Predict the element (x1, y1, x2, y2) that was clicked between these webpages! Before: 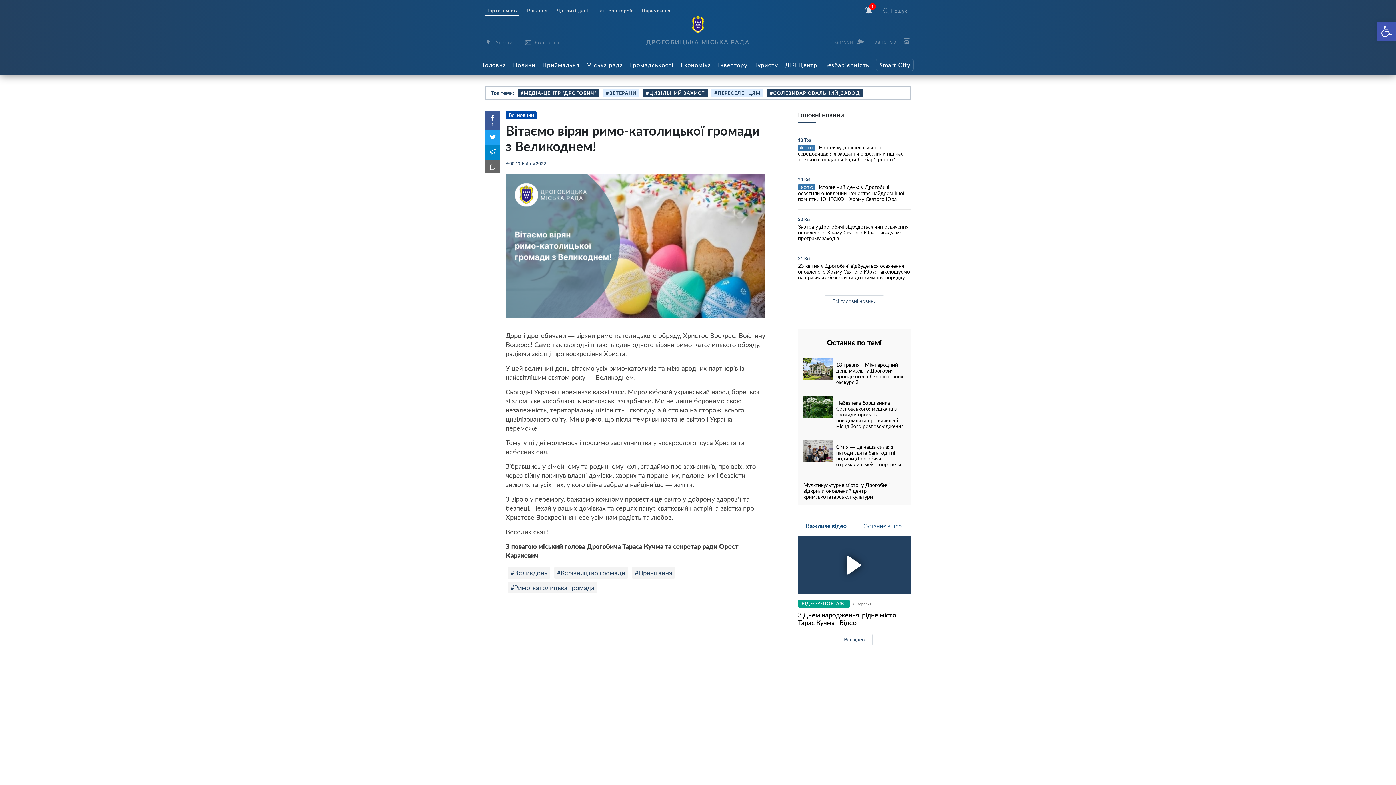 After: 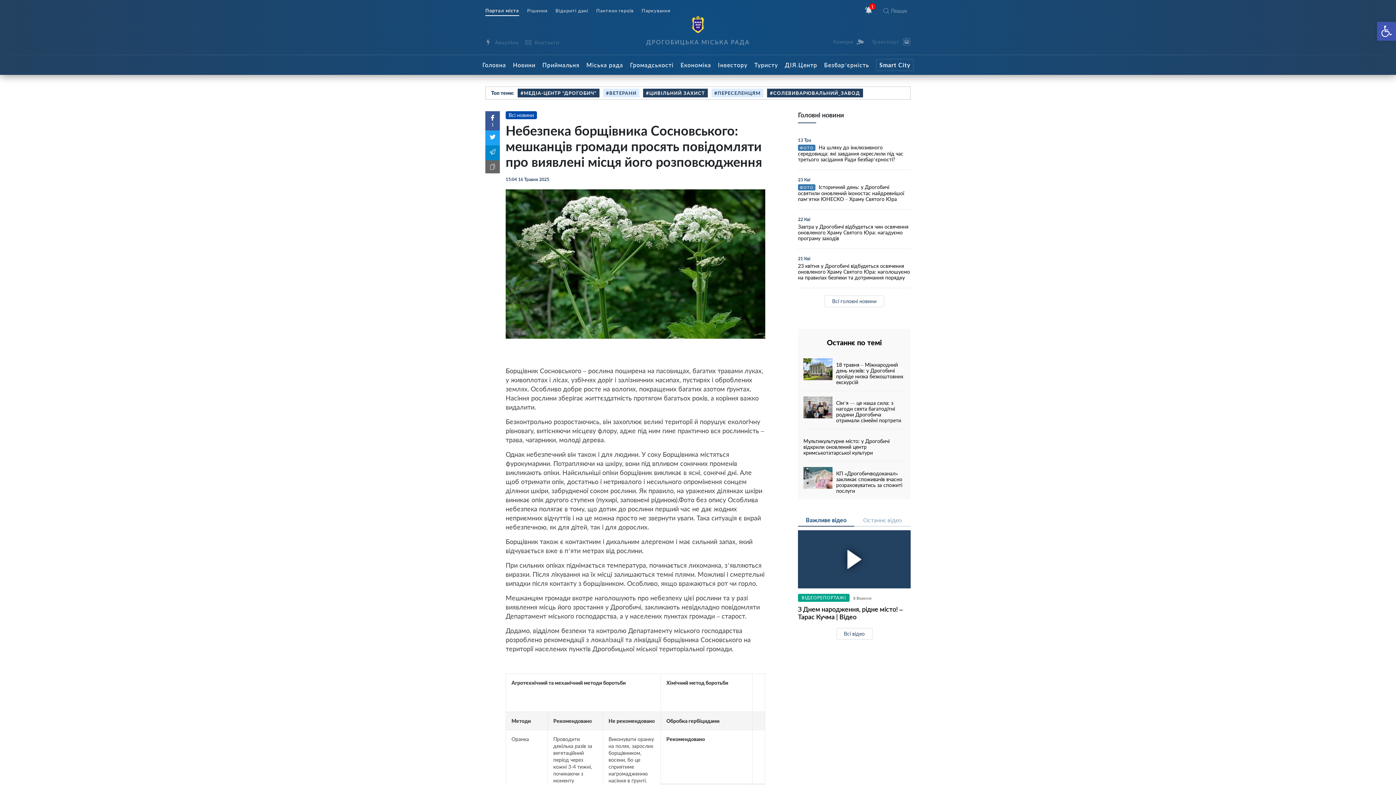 Action: bbox: (803, 396, 905, 435) label: Небезпека борщівника Сосновського: мешканців громади просять повідомляти про виявлені місця його розповсюдження